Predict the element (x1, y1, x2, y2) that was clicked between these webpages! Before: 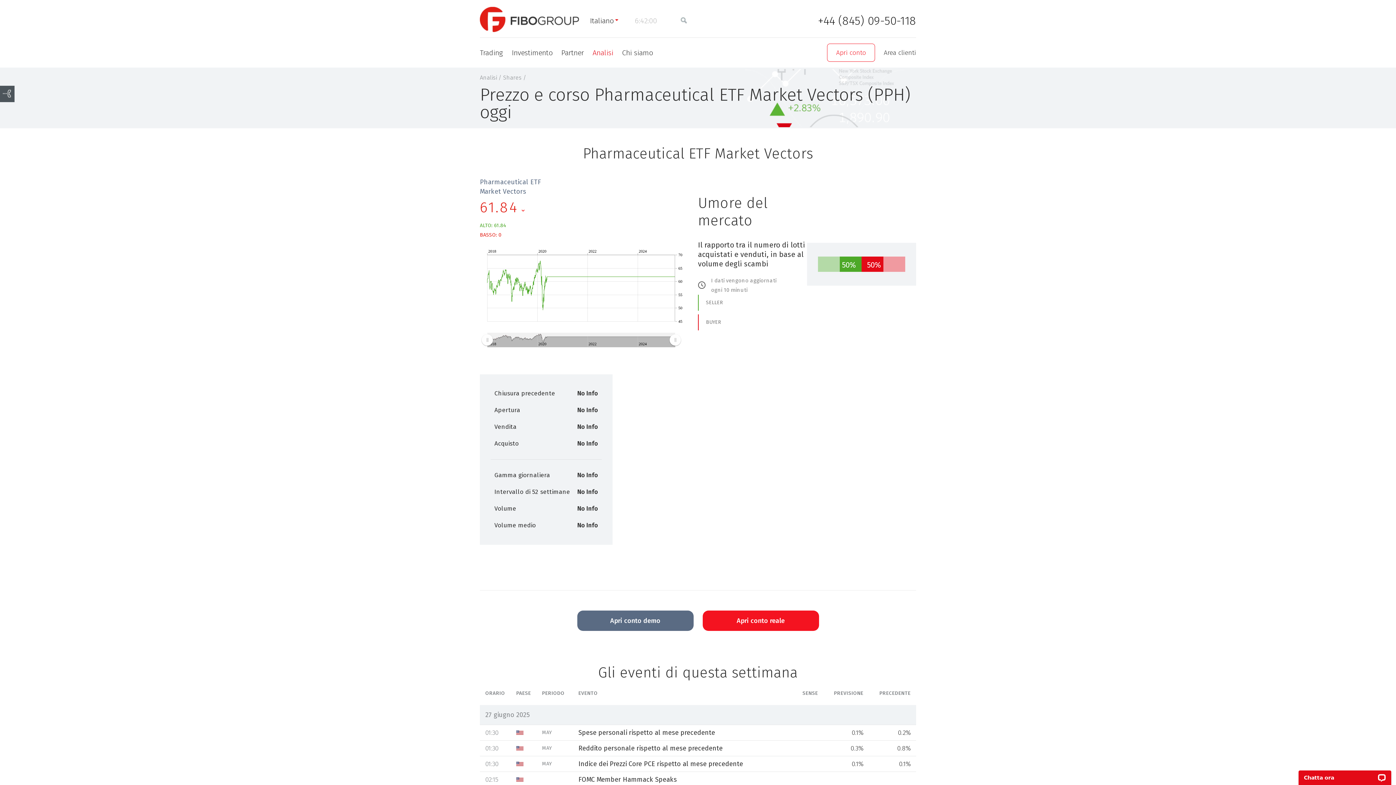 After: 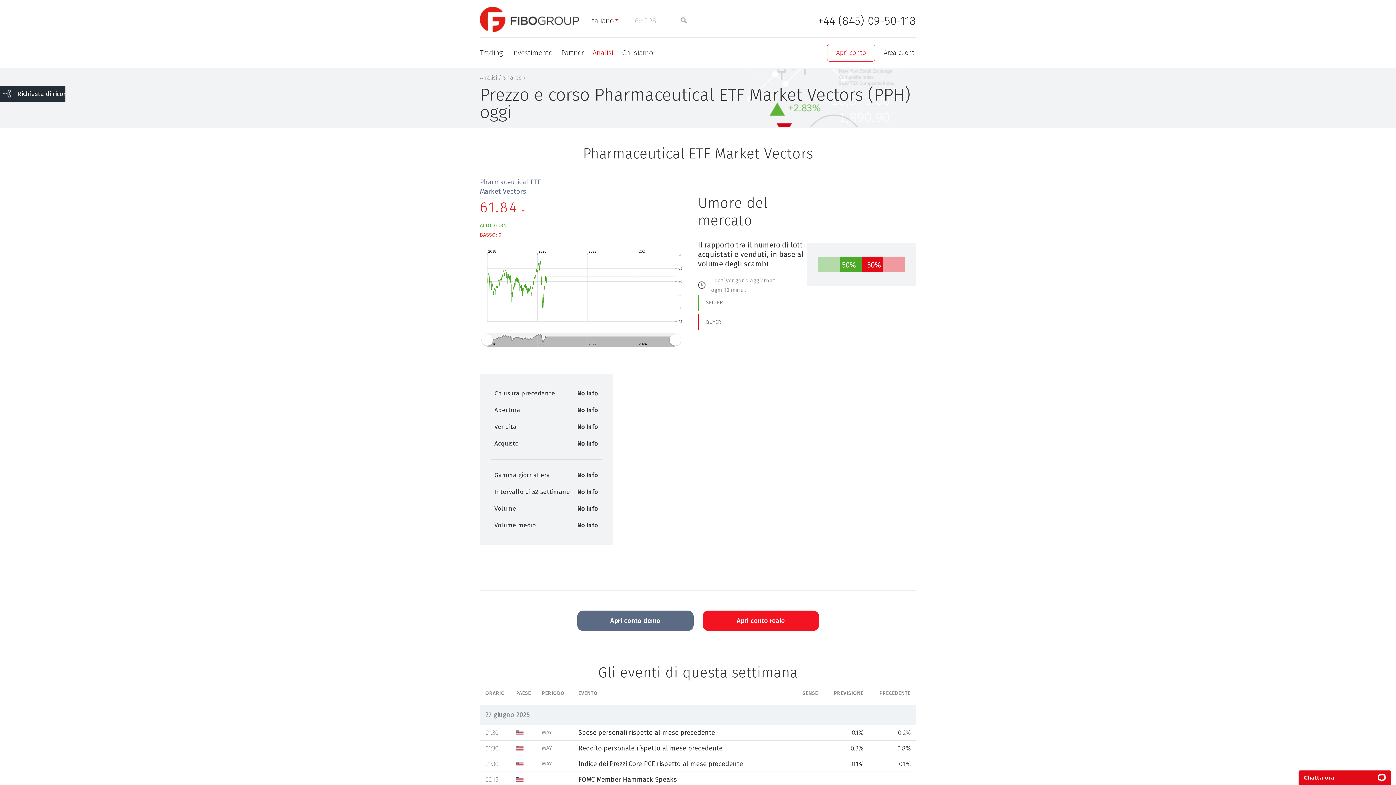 Action: bbox: (0, 85, 14, 102)